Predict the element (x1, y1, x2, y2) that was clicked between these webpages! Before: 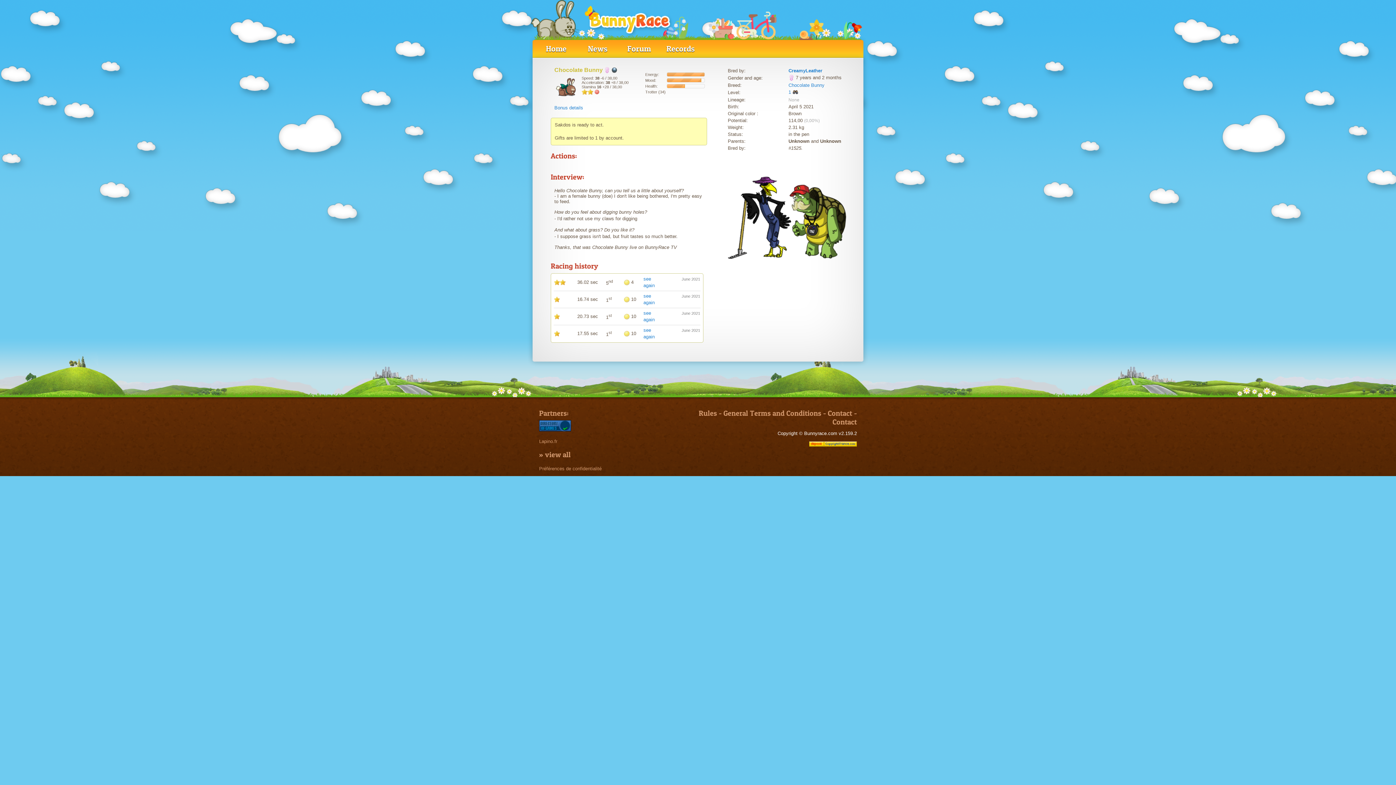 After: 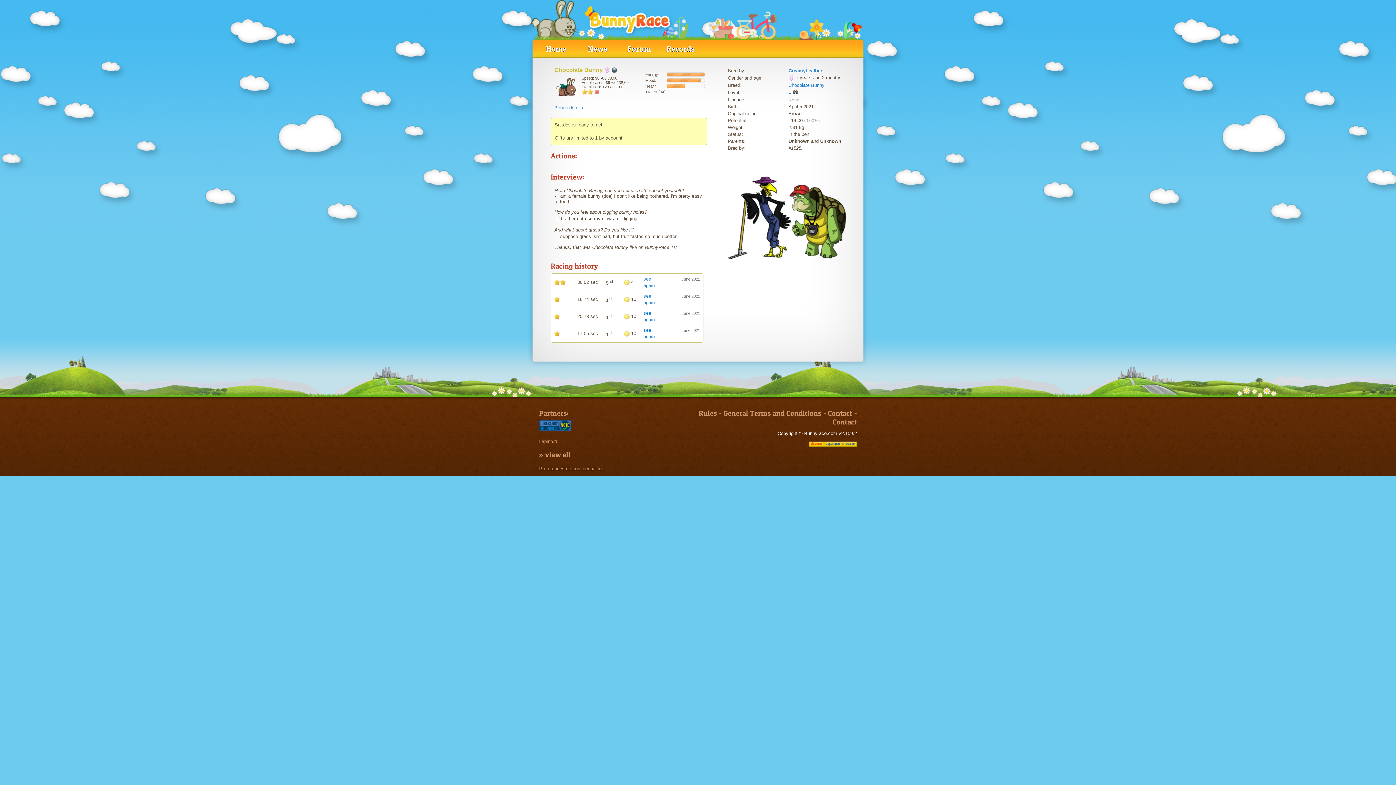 Action: bbox: (539, 466, 601, 471) label: Préférences de confidentialité